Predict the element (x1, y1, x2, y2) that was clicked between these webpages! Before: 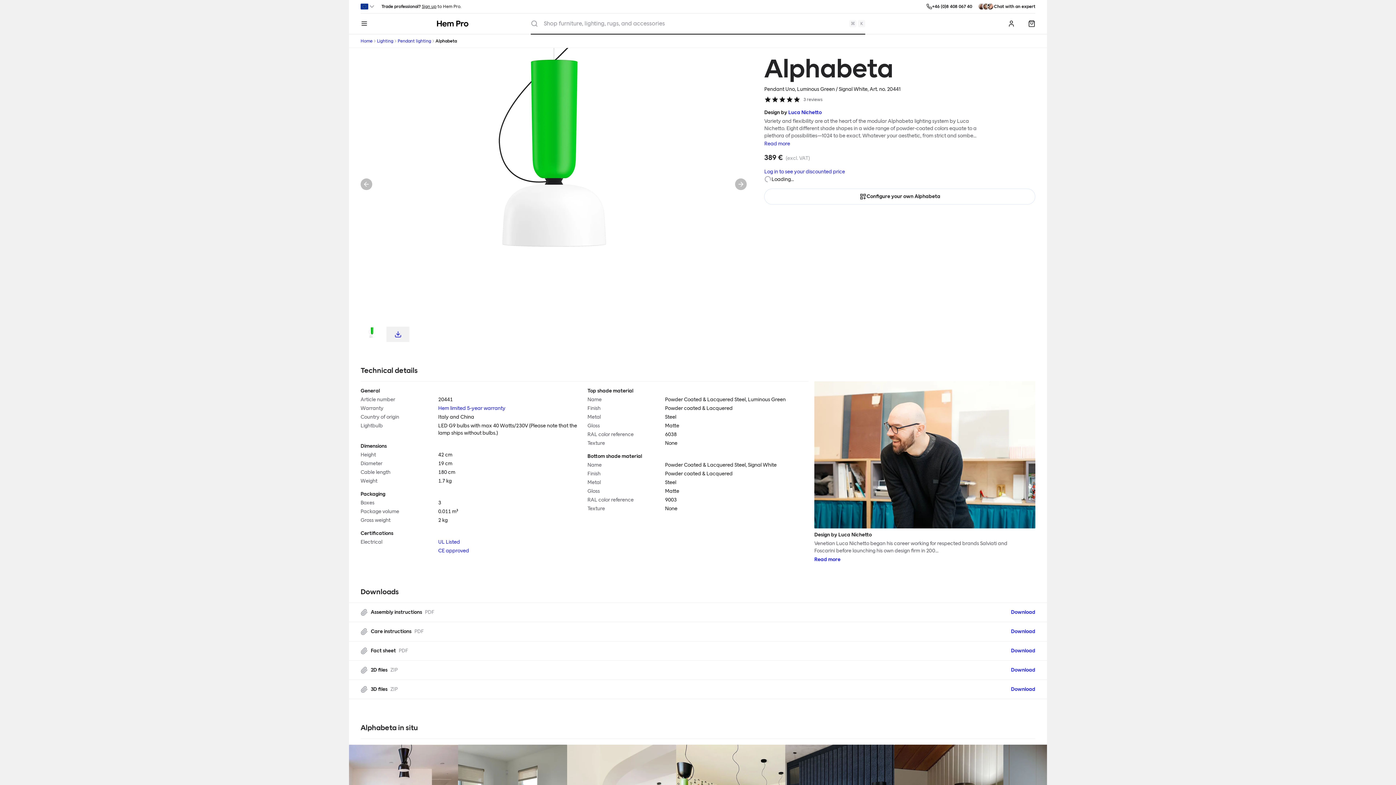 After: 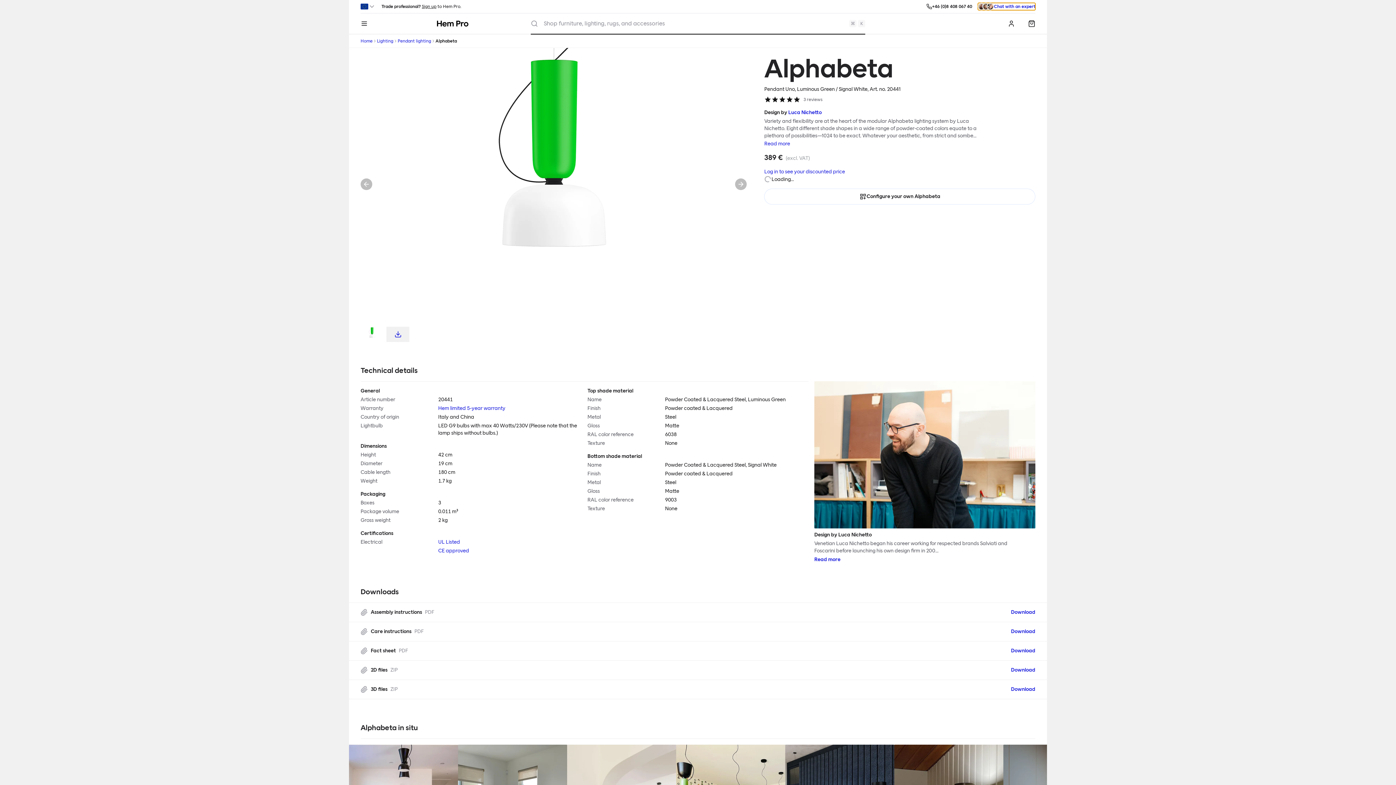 Action: bbox: (978, 2, 1035, 10) label: Need assistance? Chat with an expert.